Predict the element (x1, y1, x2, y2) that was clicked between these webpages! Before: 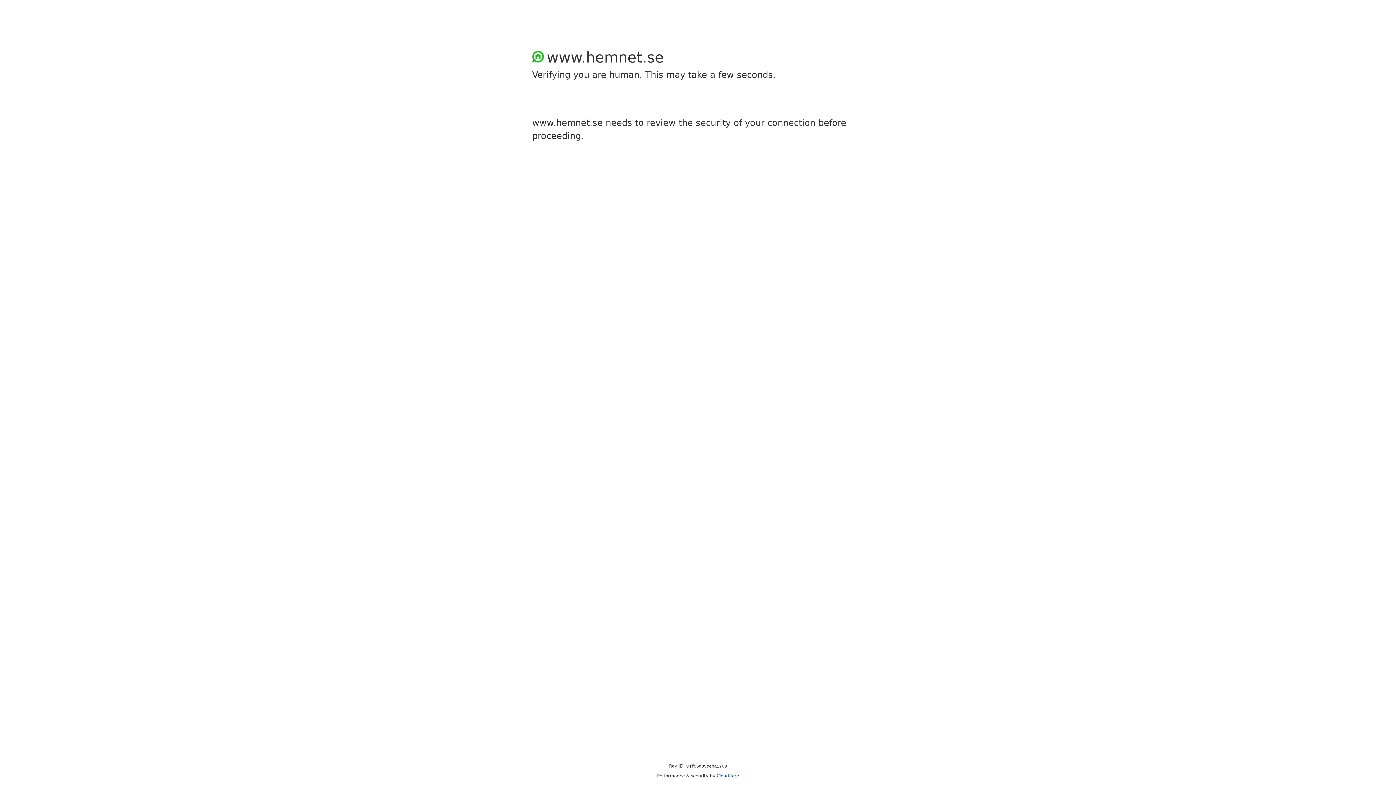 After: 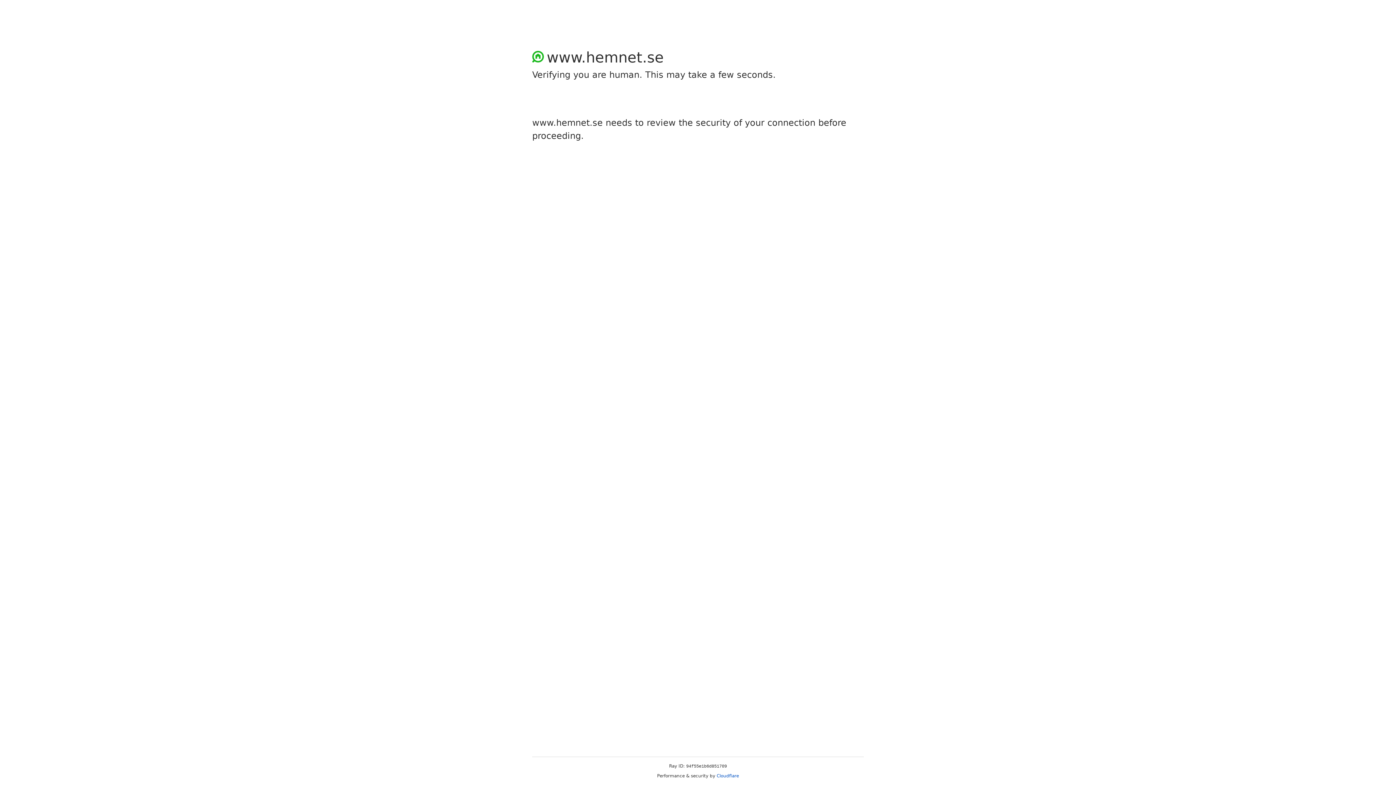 Action: label: Cloudflare bbox: (716, 773, 739, 778)